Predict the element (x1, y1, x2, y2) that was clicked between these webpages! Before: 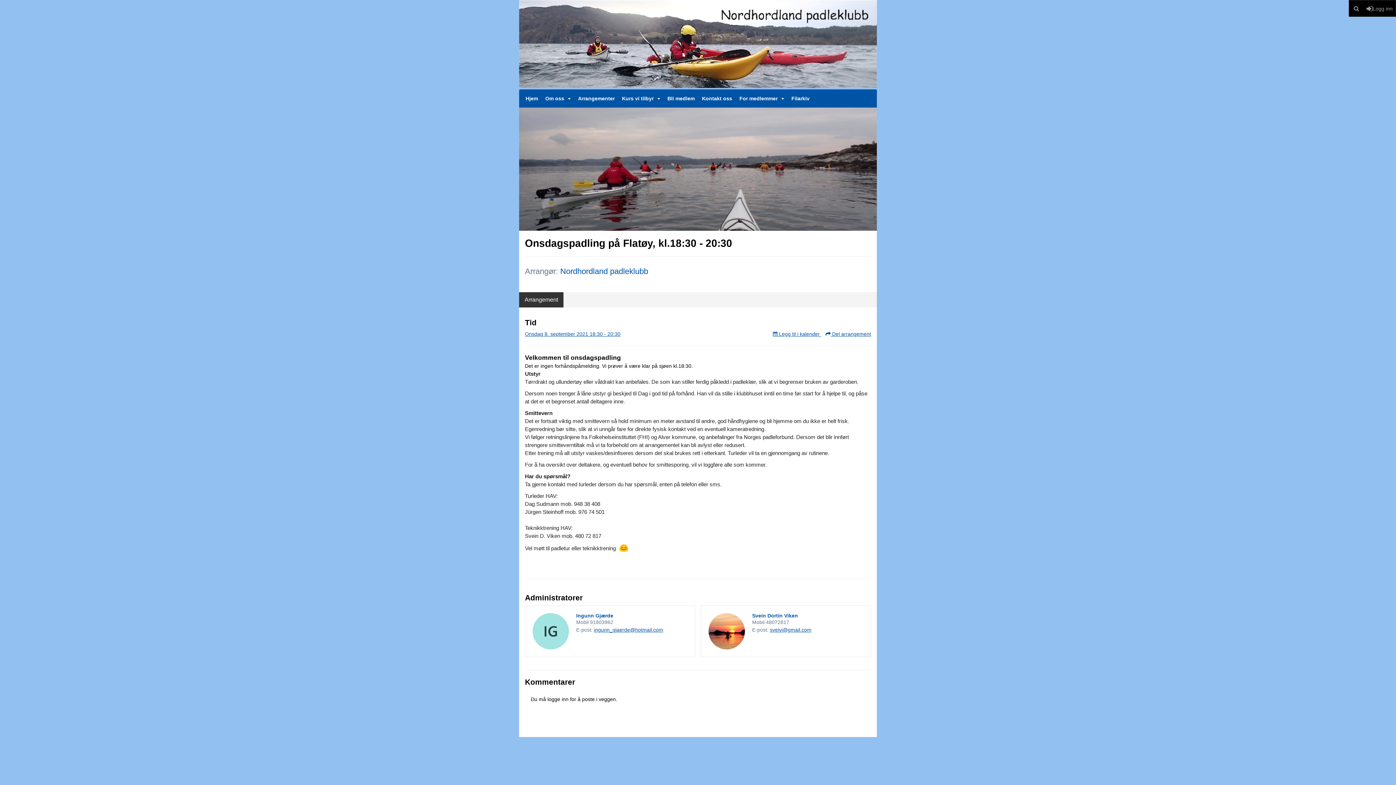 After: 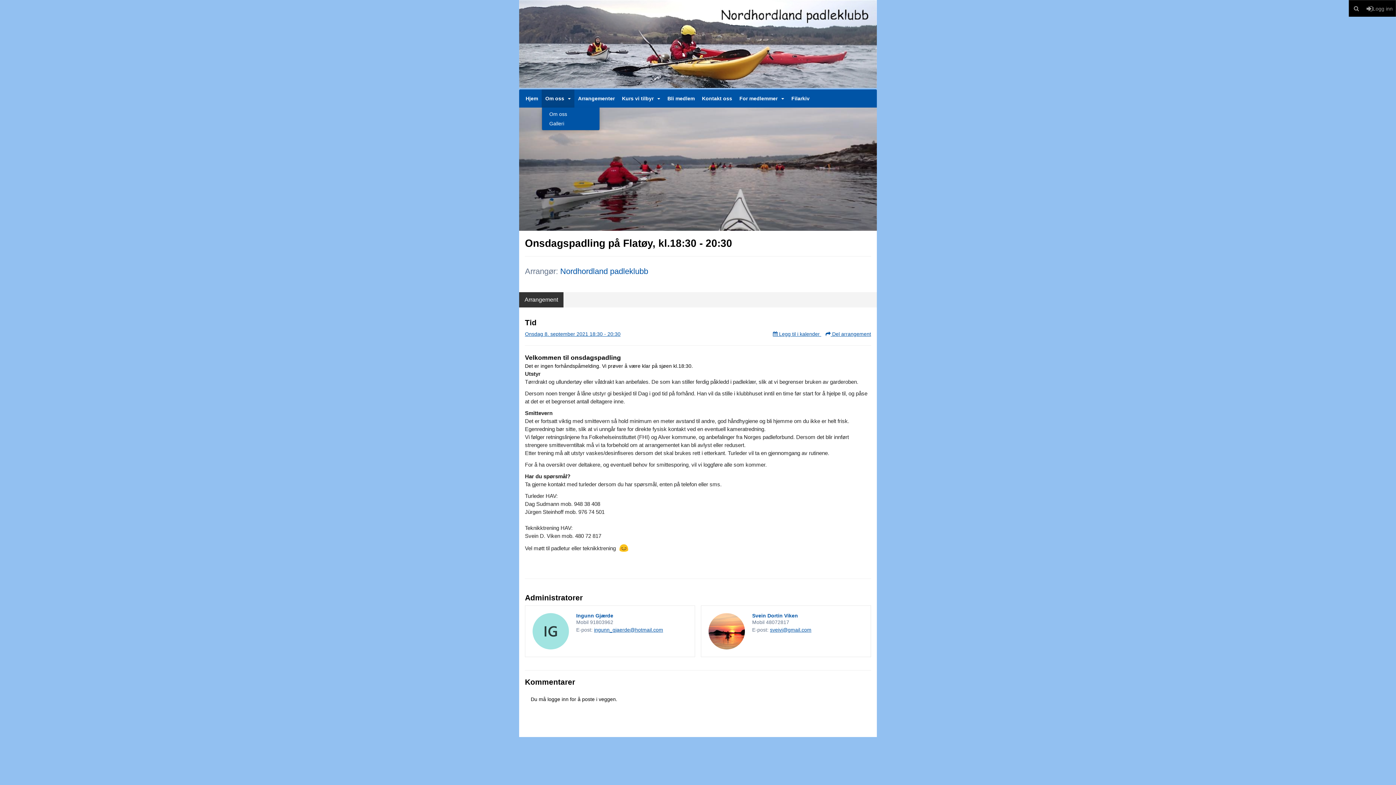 Action: bbox: (541, 89, 574, 107) label: Om oss